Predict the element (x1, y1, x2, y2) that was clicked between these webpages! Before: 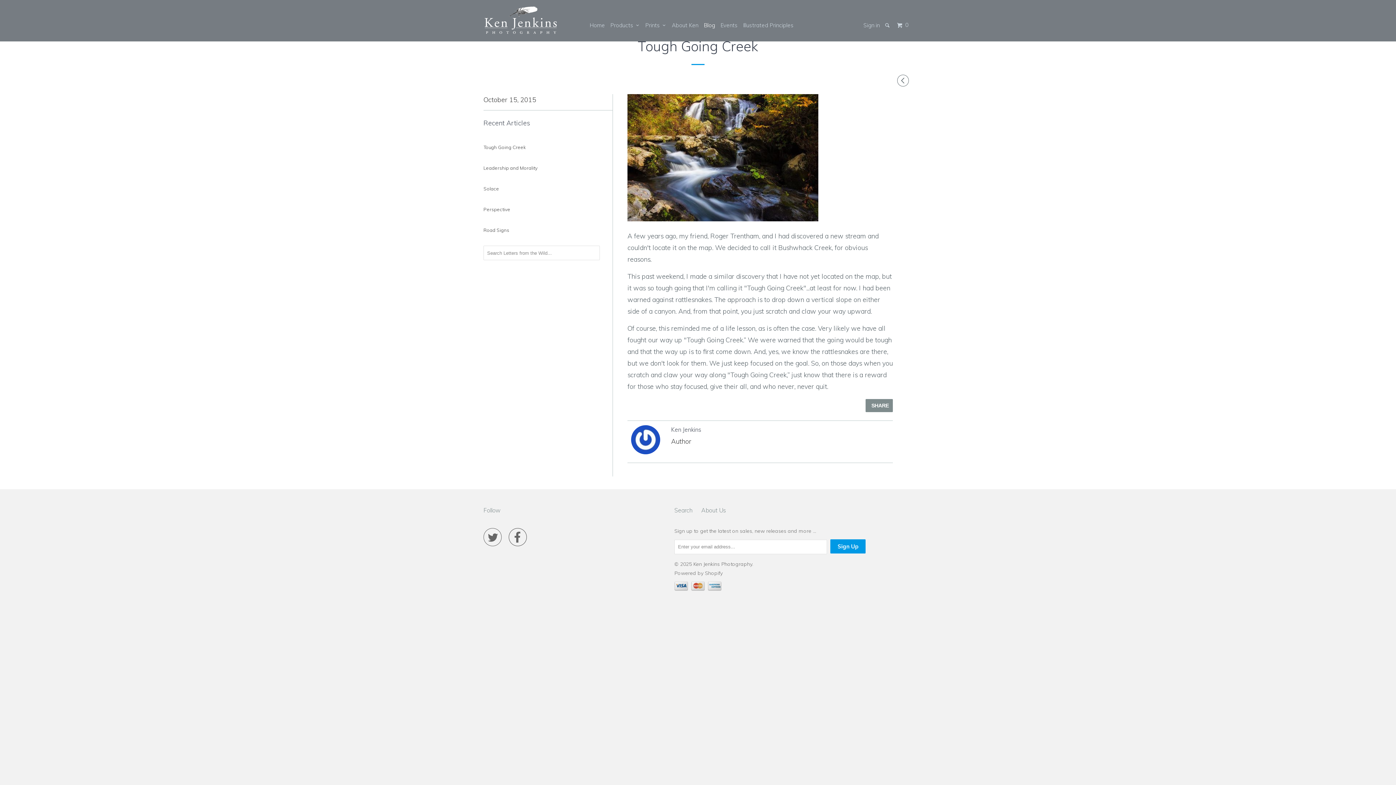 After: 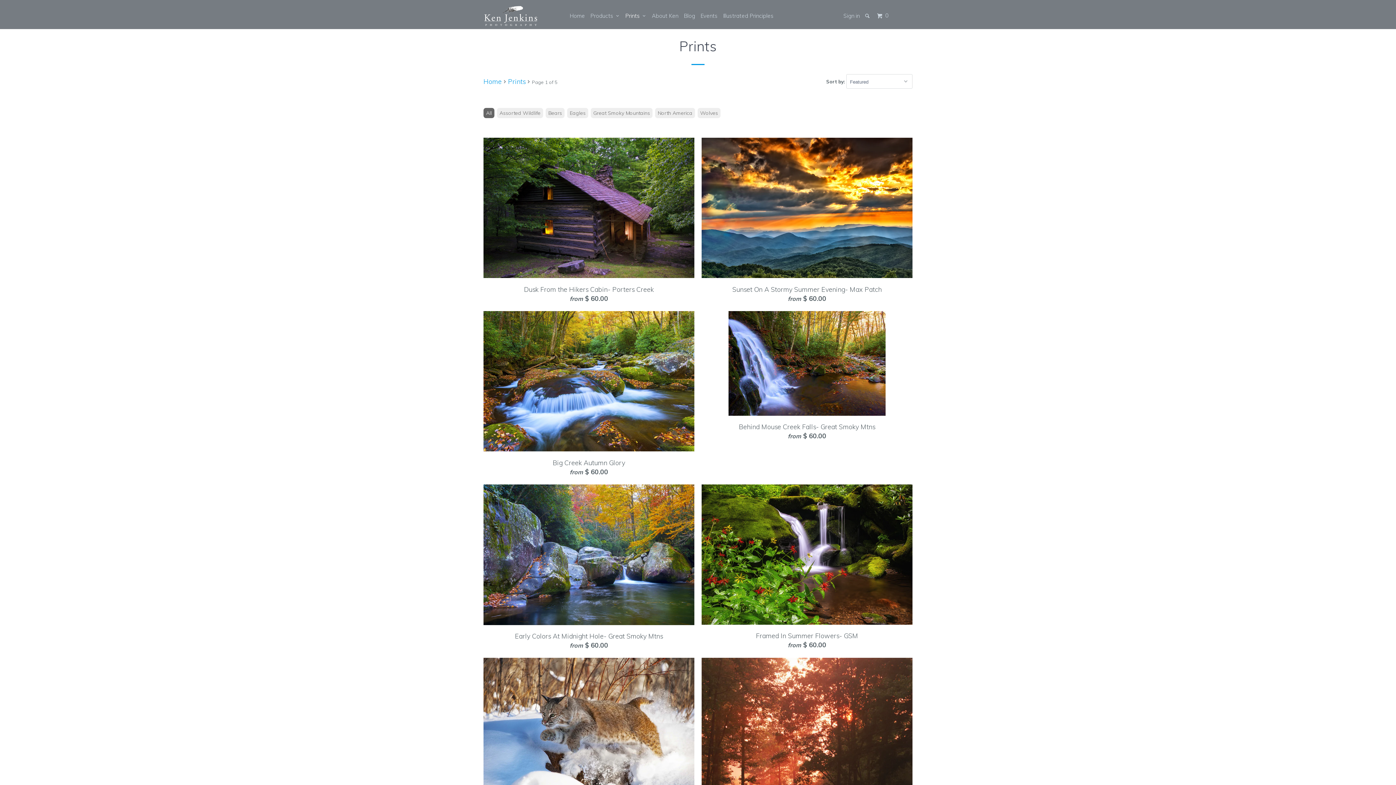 Action: label: Prints   bbox: (644, 18, 668, 31)